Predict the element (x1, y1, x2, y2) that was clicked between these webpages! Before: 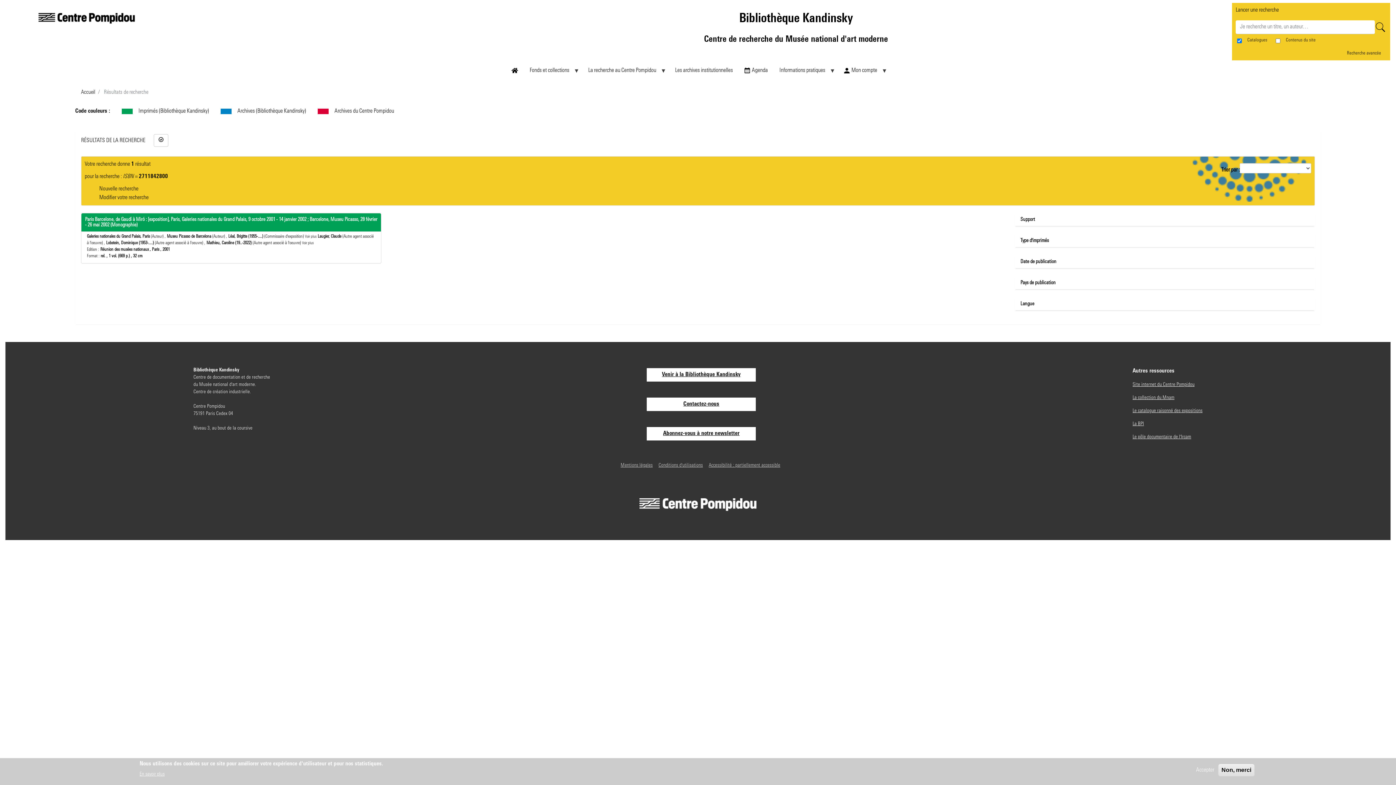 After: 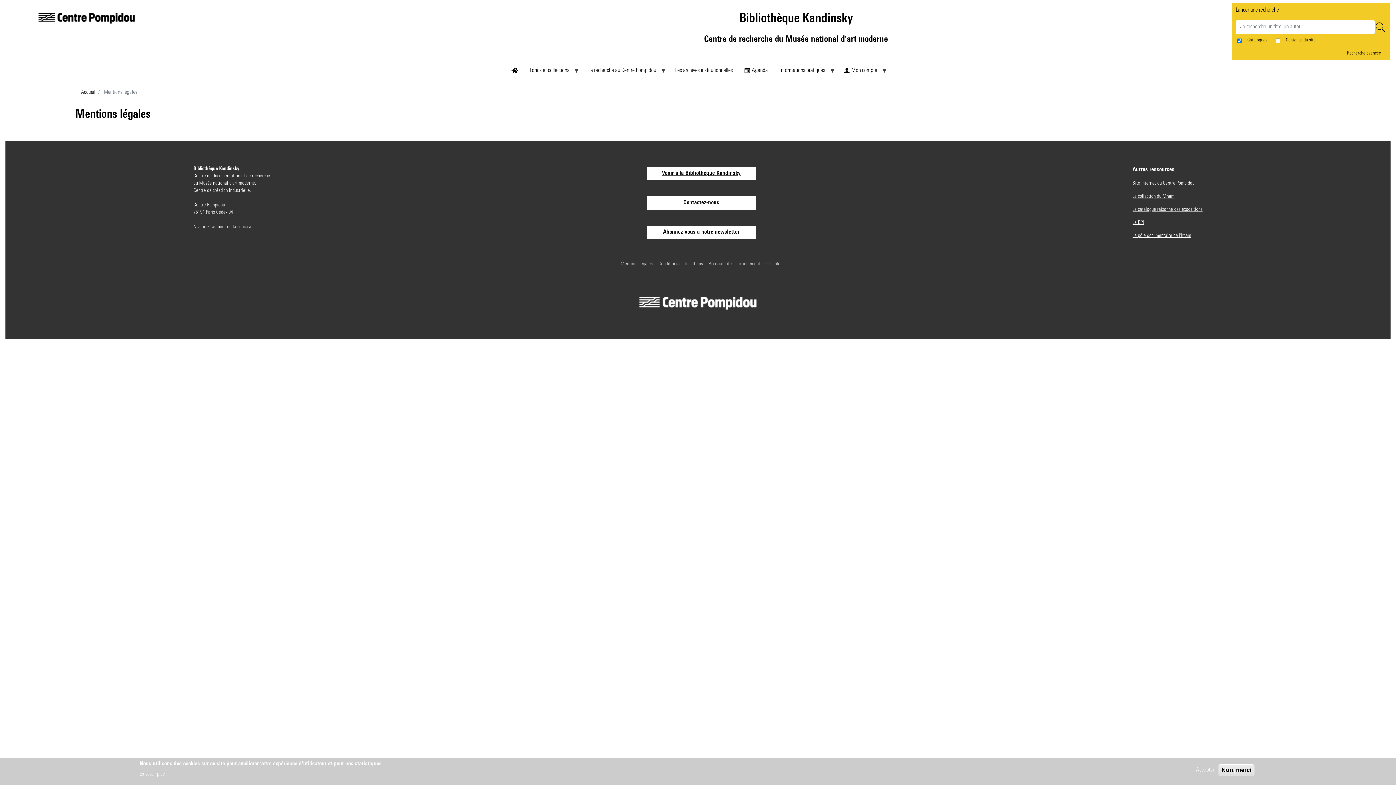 Action: bbox: (620, 462, 652, 469) label: Mentions légales